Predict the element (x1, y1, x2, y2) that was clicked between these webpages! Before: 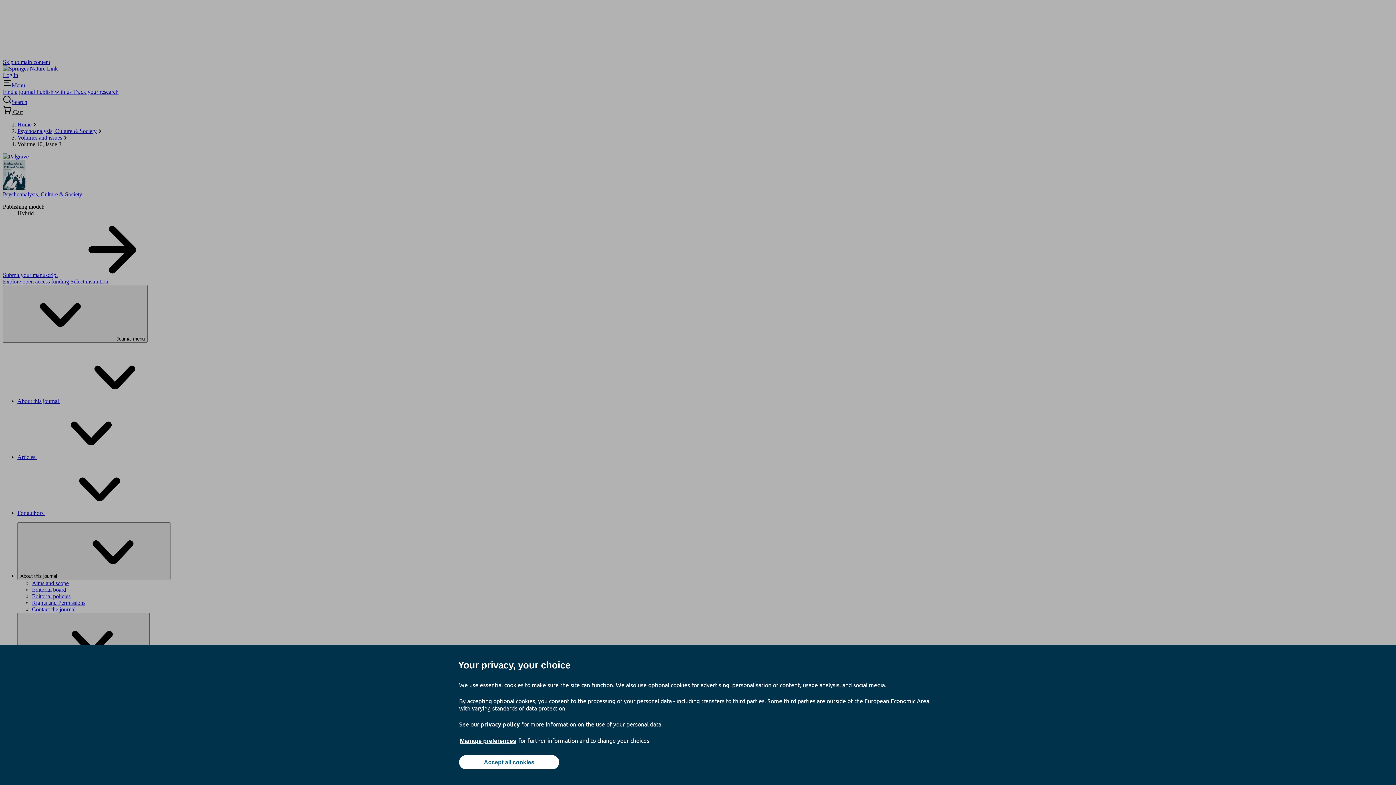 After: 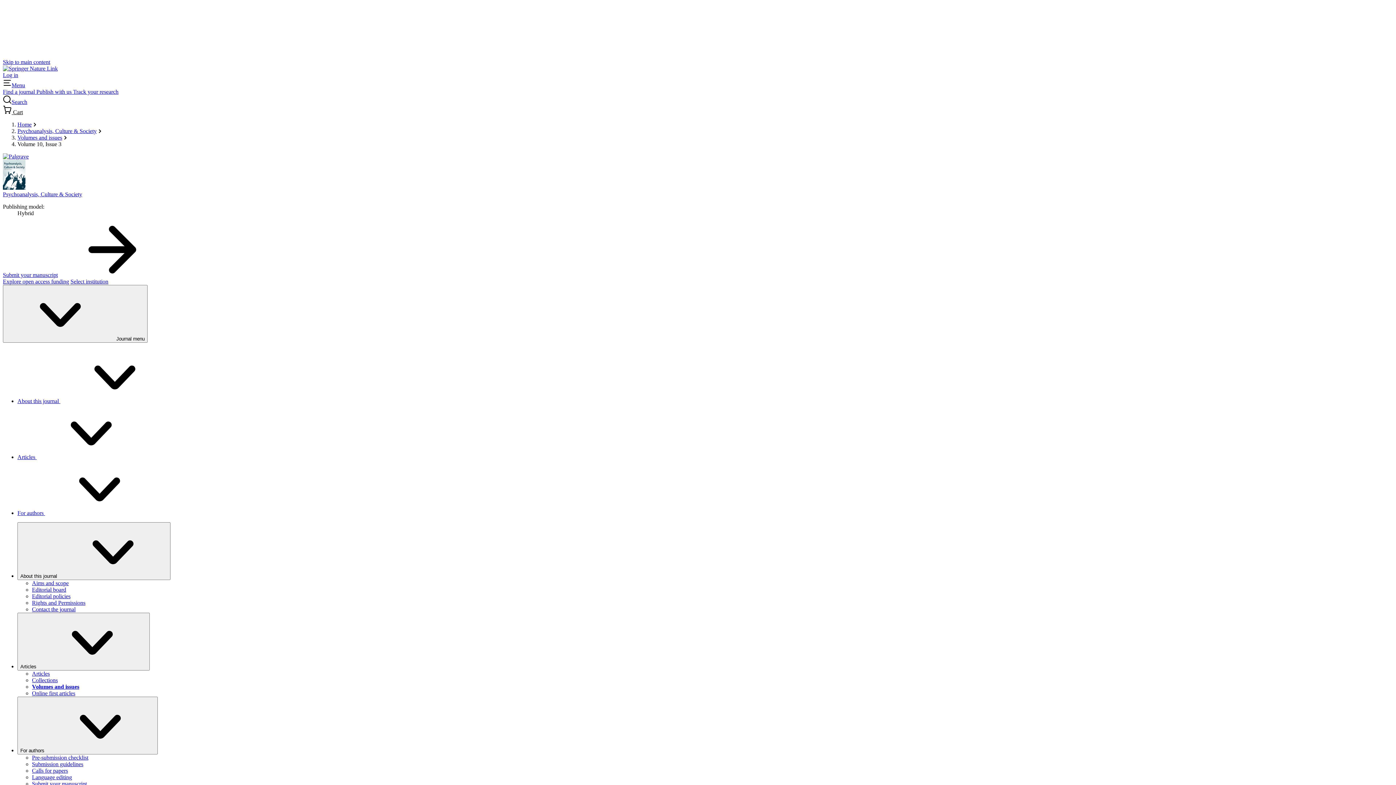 Action: bbox: (459, 755, 559, 769) label: Accept all cookies